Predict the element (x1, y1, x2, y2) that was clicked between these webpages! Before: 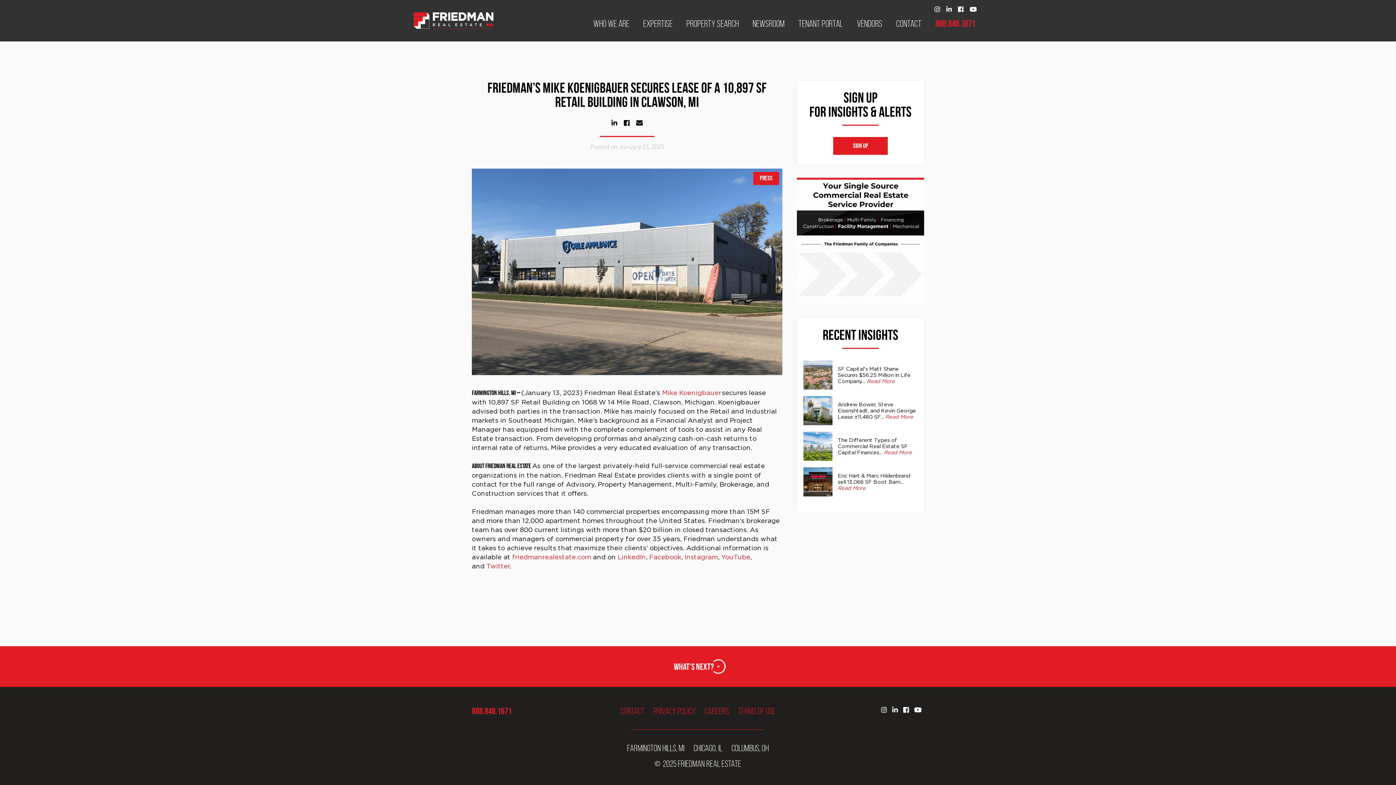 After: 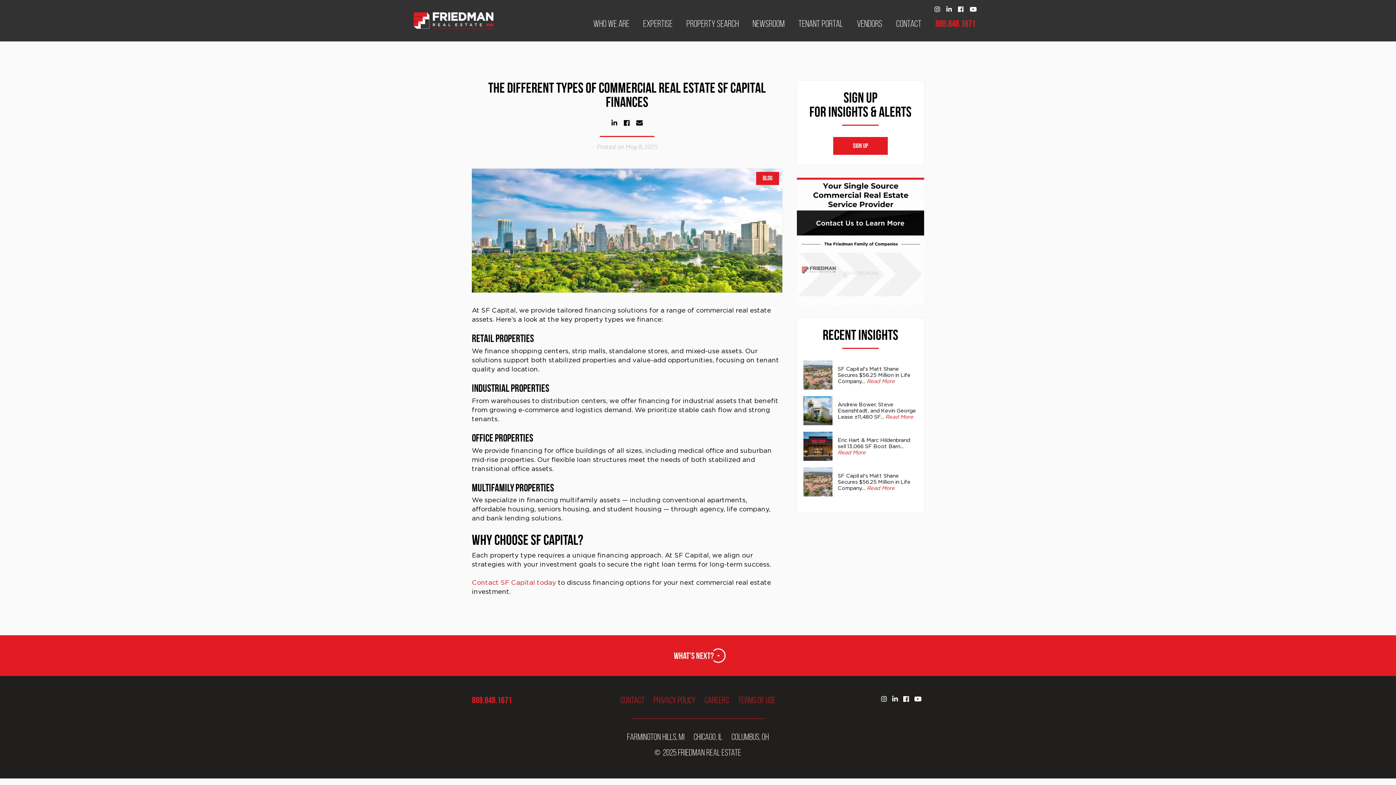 Action: bbox: (884, 449, 912, 455) label: Read More